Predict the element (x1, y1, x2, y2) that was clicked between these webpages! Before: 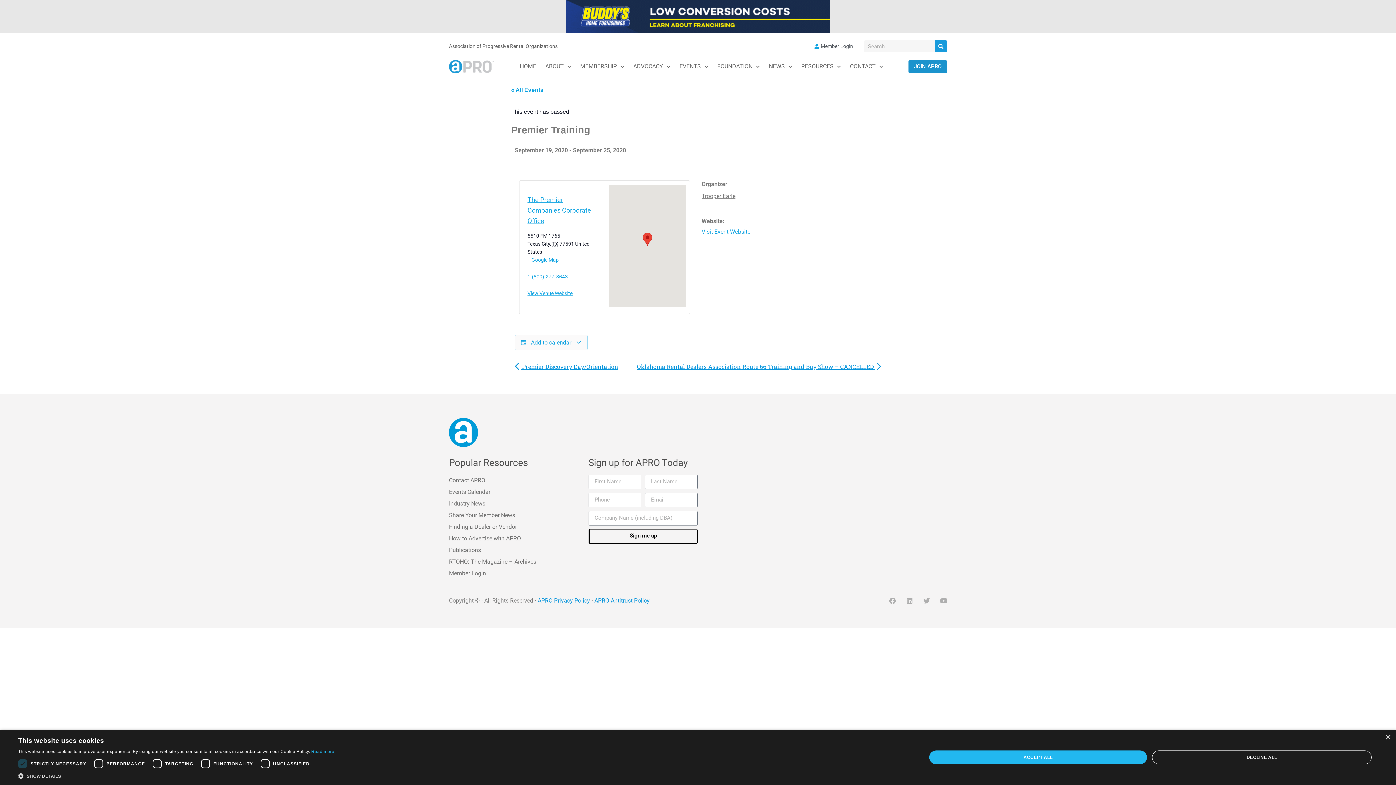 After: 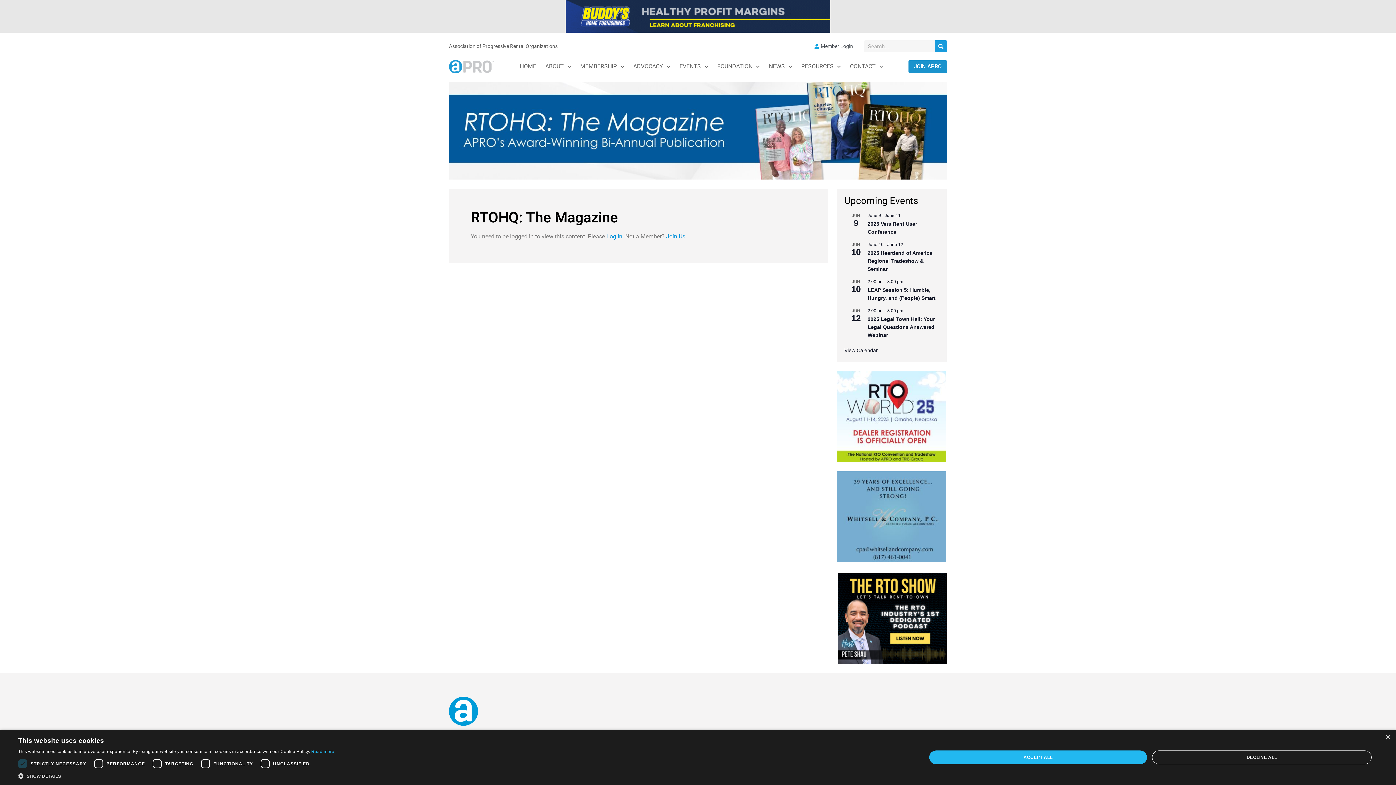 Action: bbox: (449, 556, 588, 567) label: RTOHQ: The Magazine – Archives